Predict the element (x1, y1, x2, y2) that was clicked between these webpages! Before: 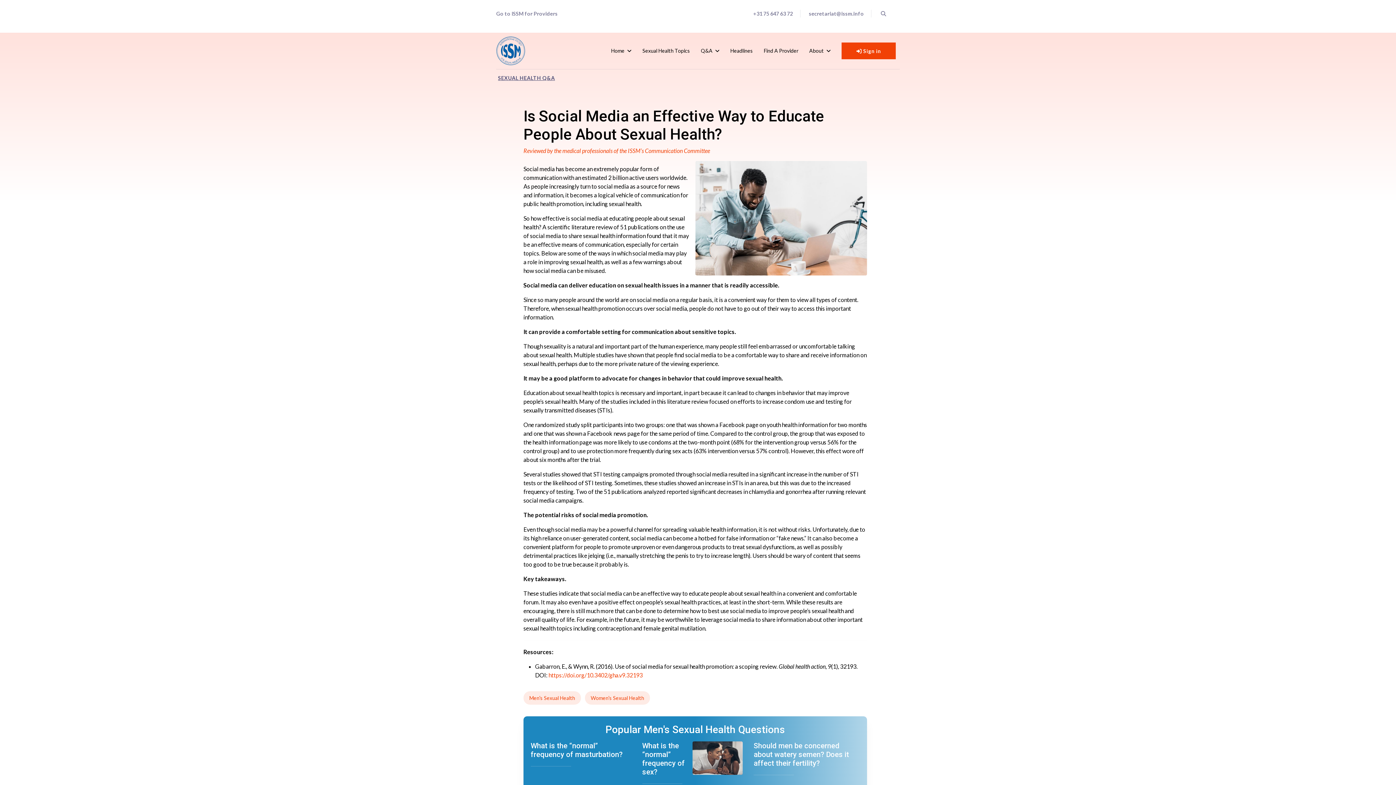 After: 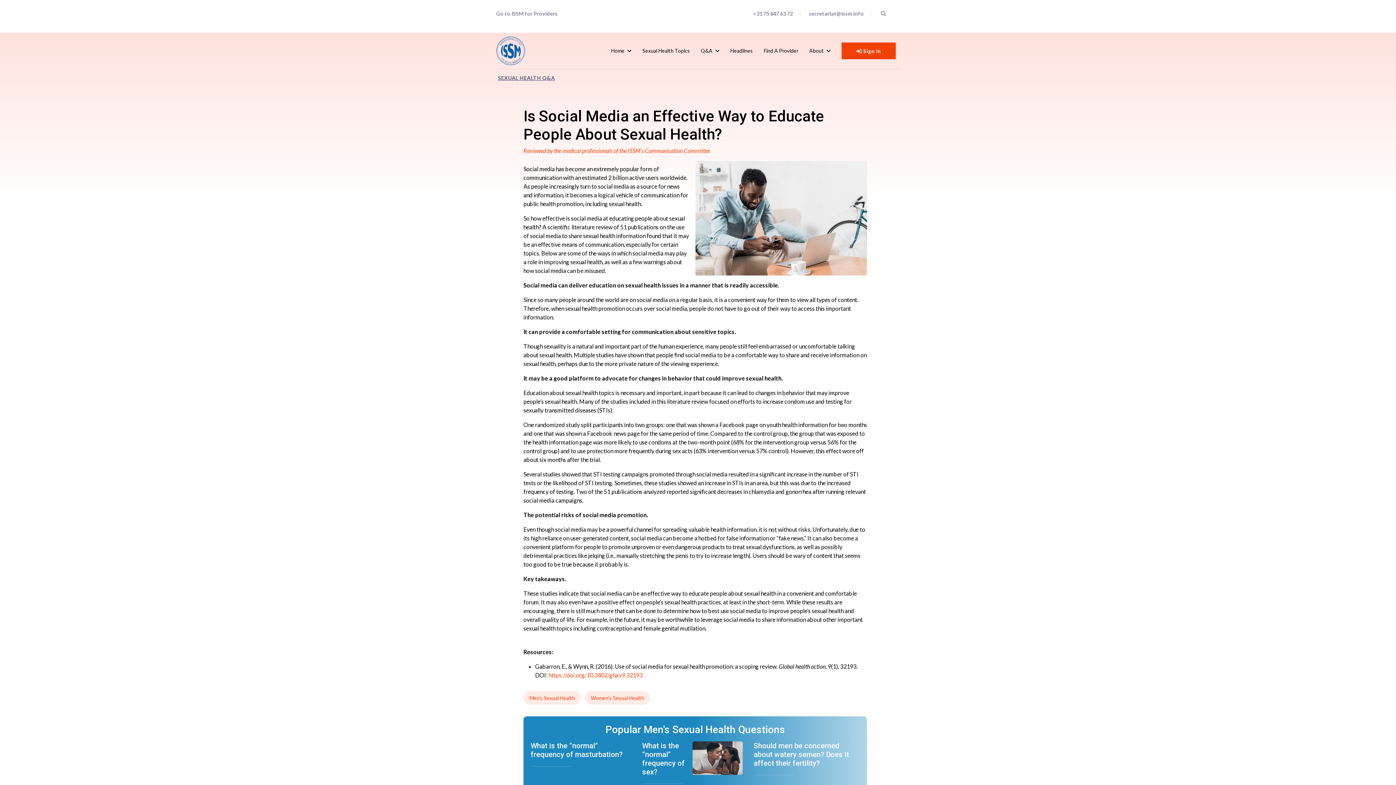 Action: label: +31 75 647 63 72 bbox: (753, 10, 793, 16)